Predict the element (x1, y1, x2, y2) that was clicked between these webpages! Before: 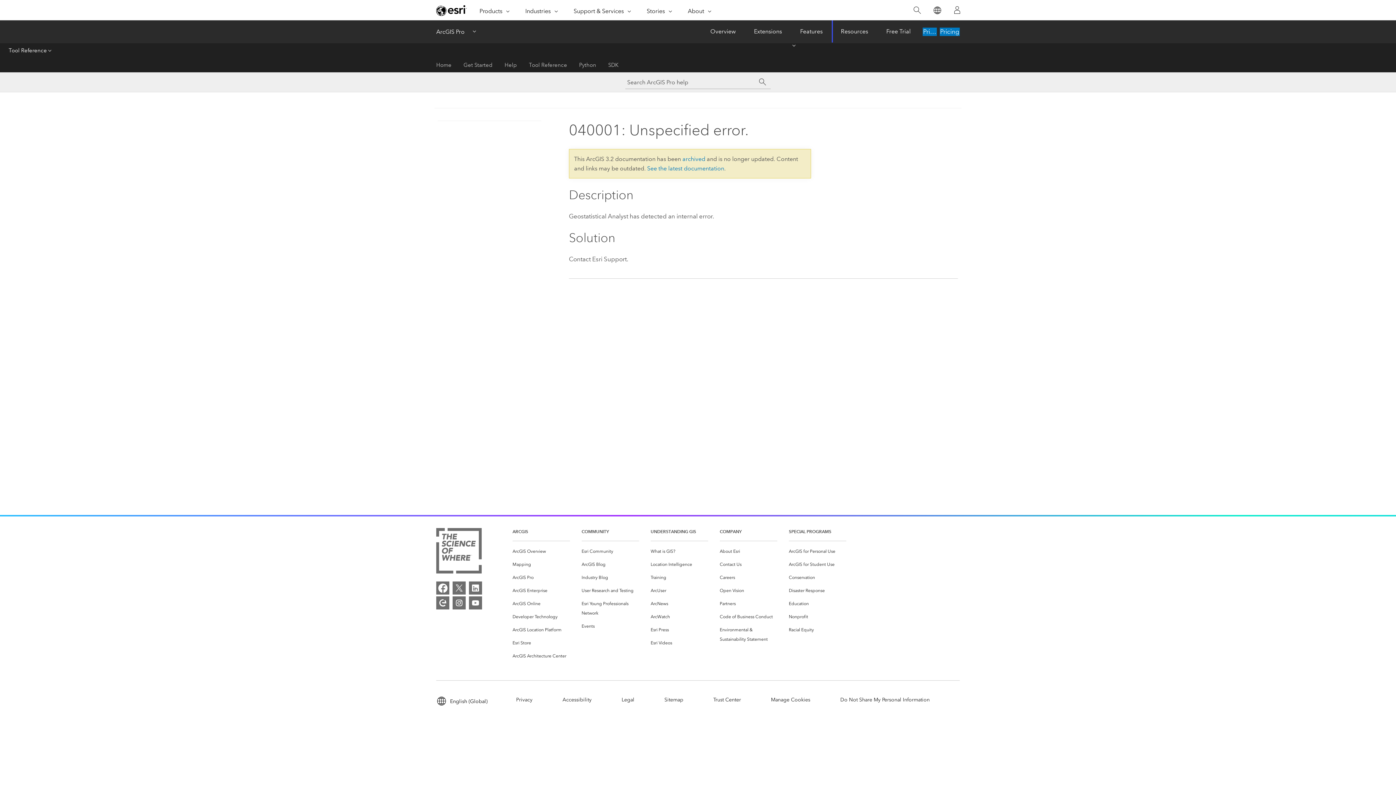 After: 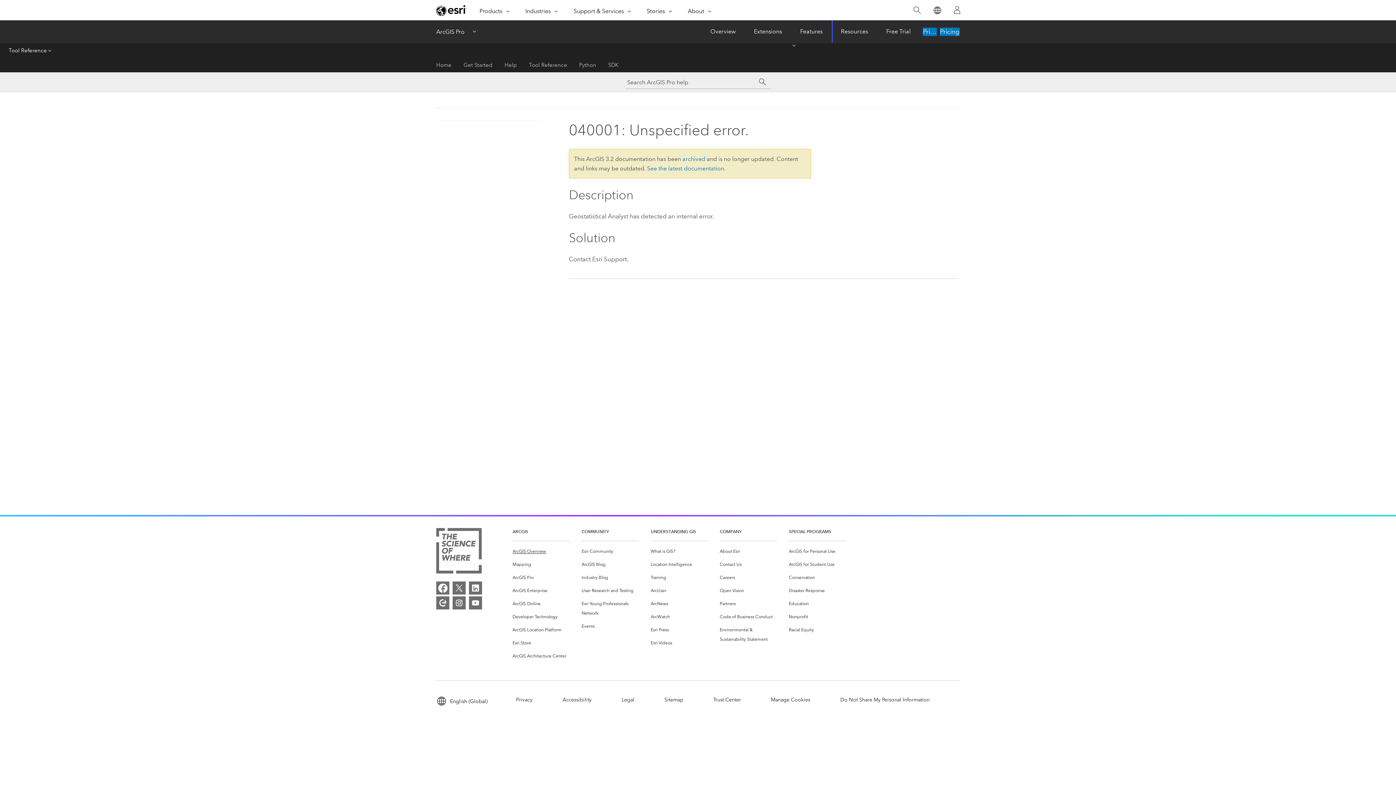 Action: bbox: (512, 546, 546, 556) label: ArcGIS Overview